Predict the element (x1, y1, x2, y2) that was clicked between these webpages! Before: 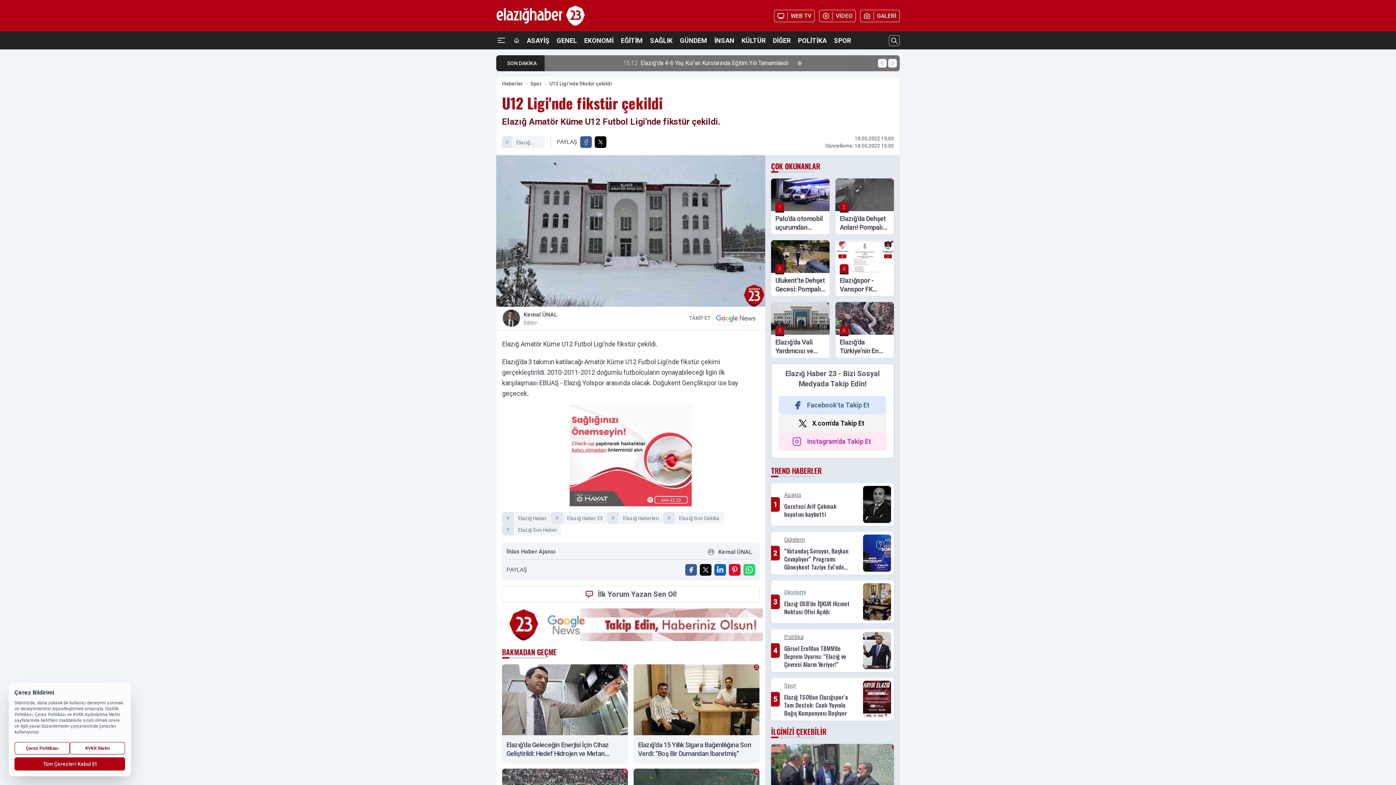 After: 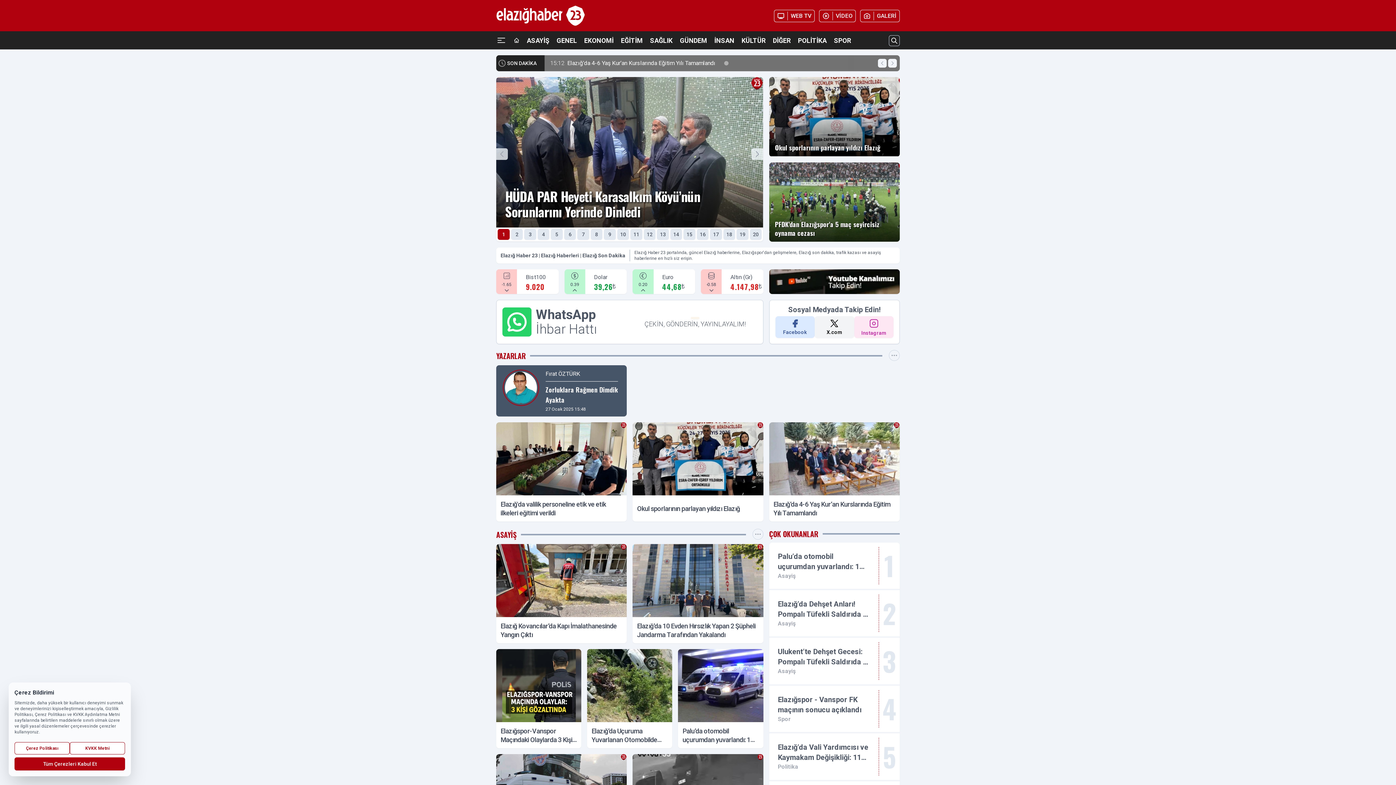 Action: bbox: (502, 80, 523, 86) label: Haberler